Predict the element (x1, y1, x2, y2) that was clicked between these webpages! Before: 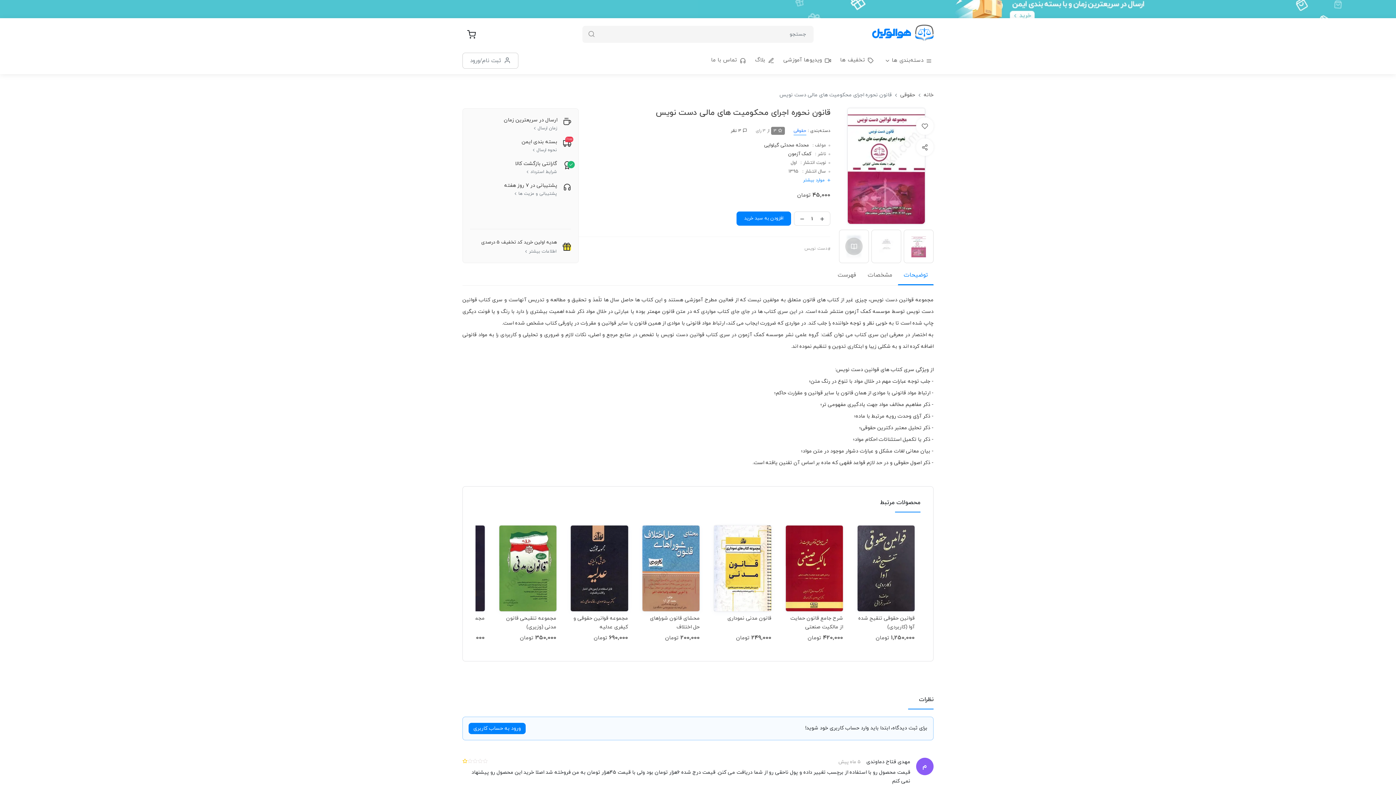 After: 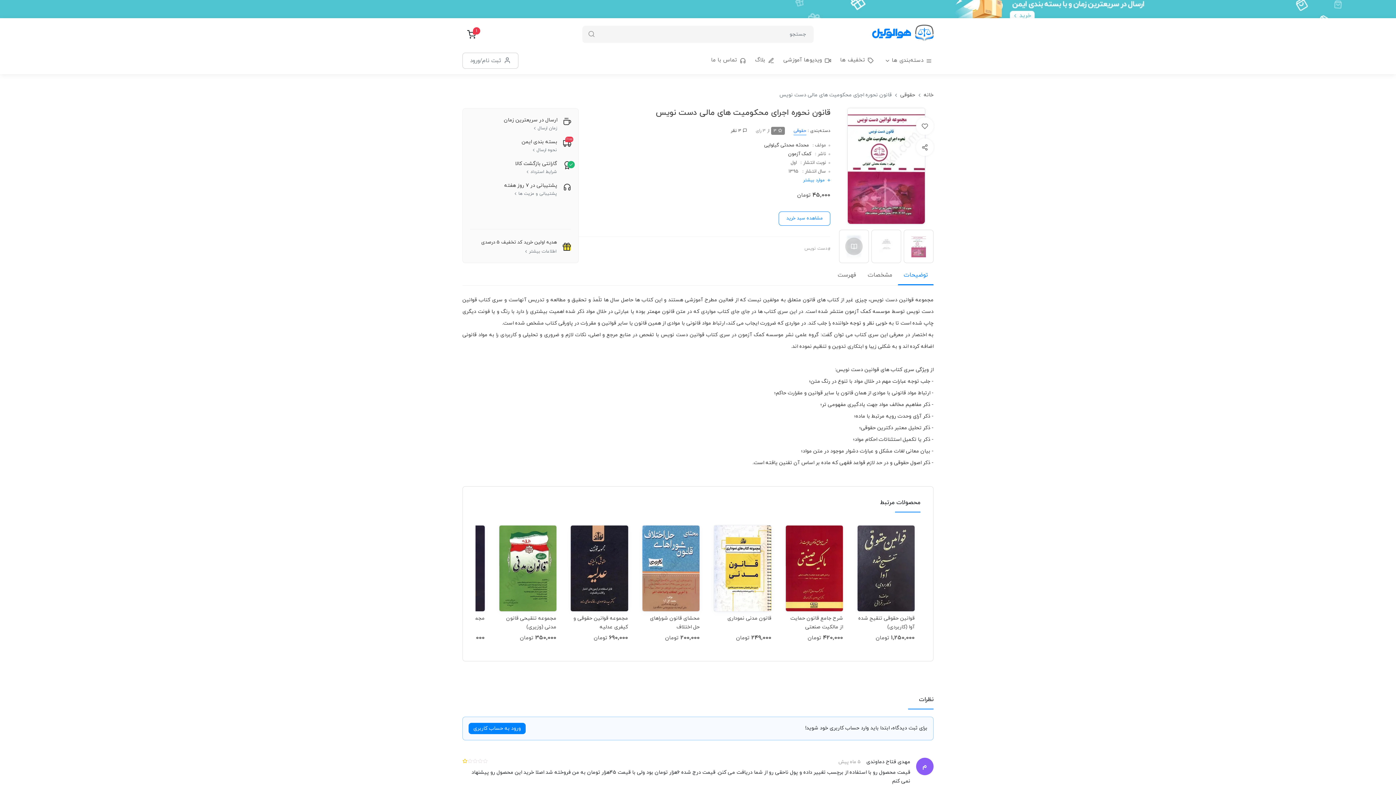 Action: label: افزودن به سبد خرید bbox: (736, 211, 791, 225)